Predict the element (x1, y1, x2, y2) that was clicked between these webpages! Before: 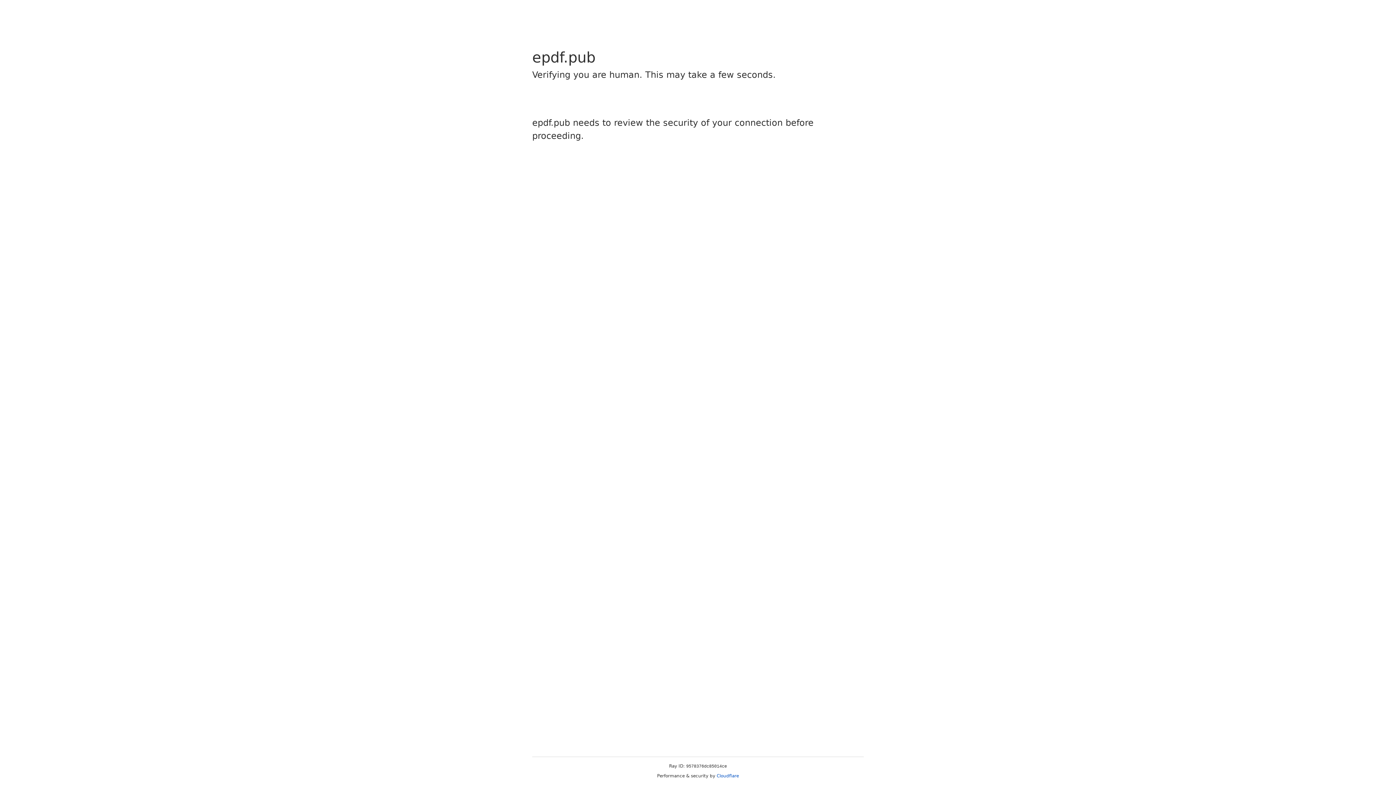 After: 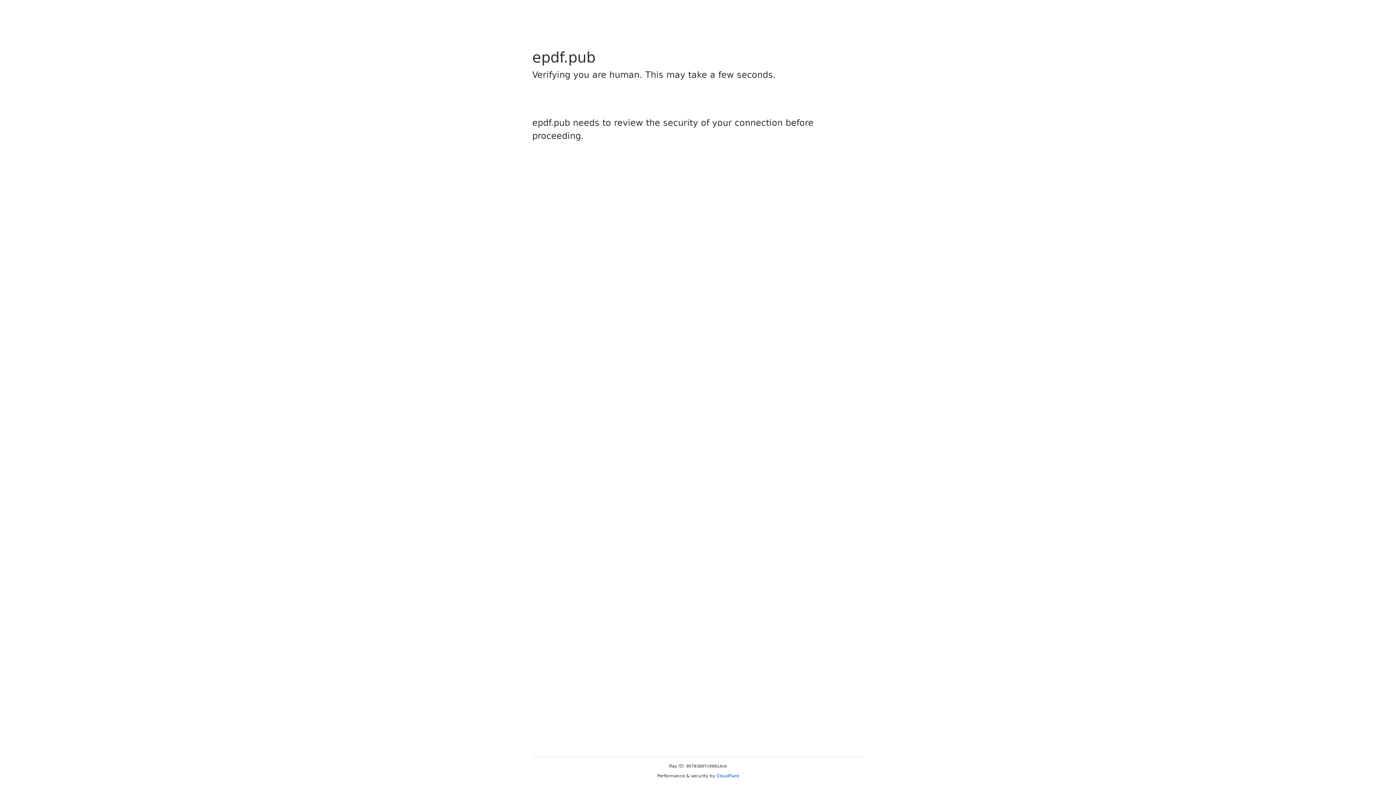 Action: label: Cloudflare bbox: (716, 773, 739, 778)